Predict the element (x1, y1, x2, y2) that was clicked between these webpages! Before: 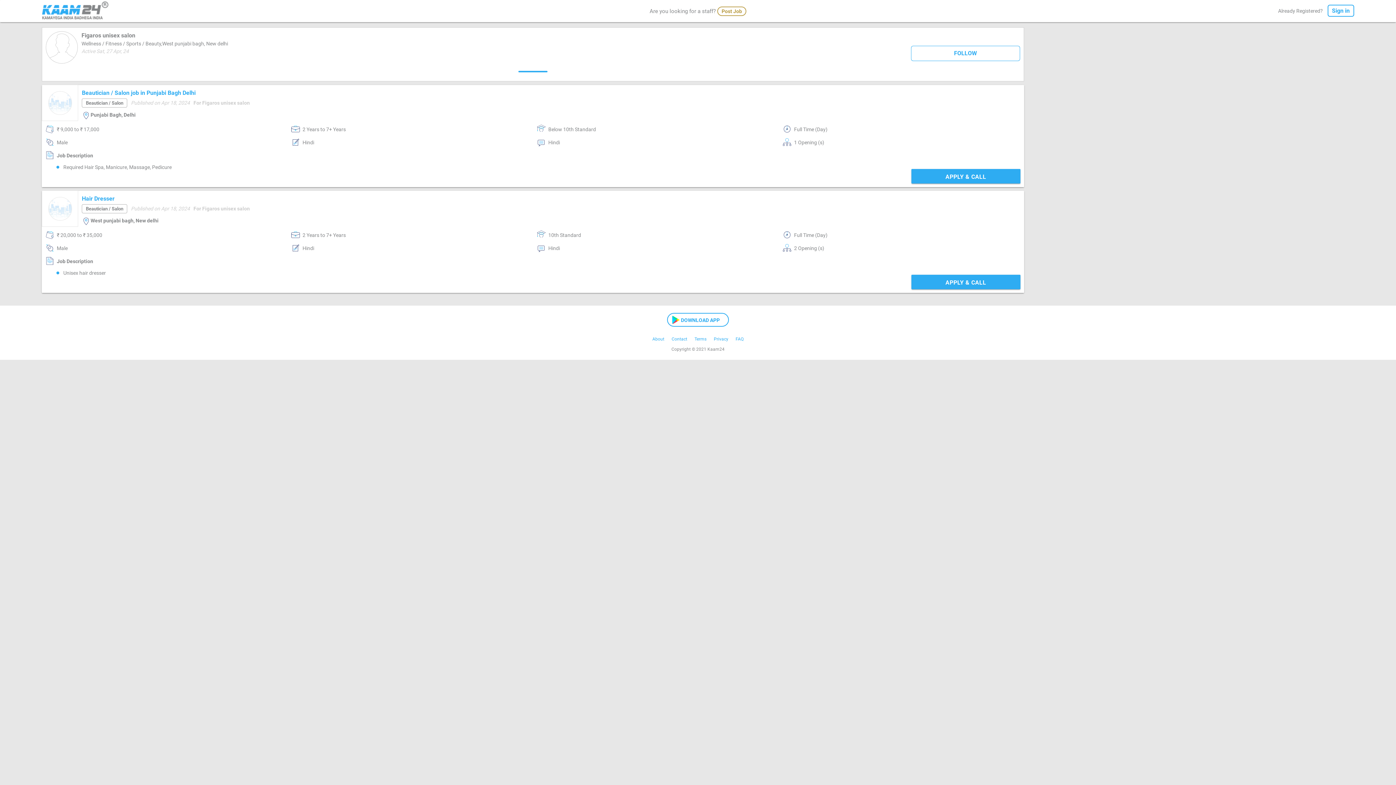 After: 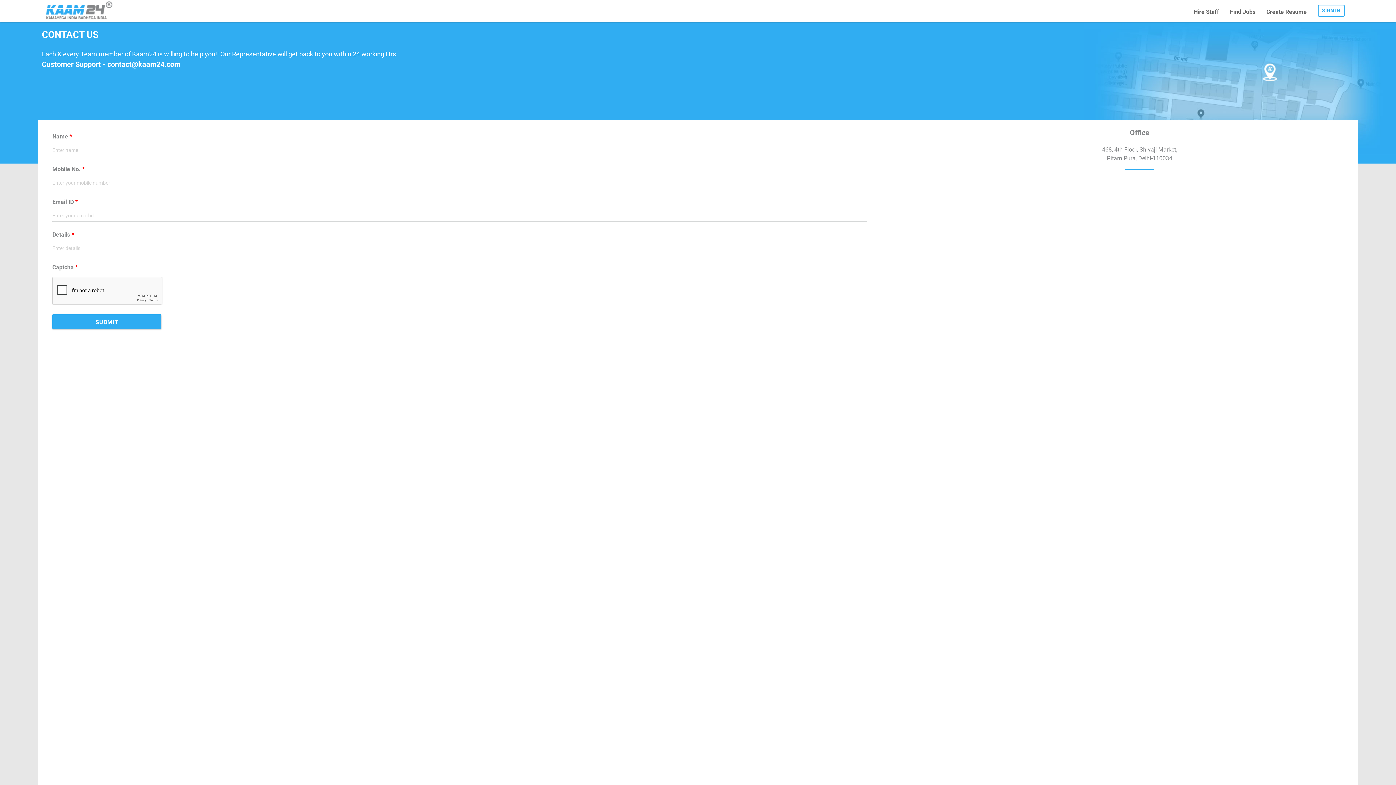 Action: label: Contact bbox: (671, 336, 687, 341)